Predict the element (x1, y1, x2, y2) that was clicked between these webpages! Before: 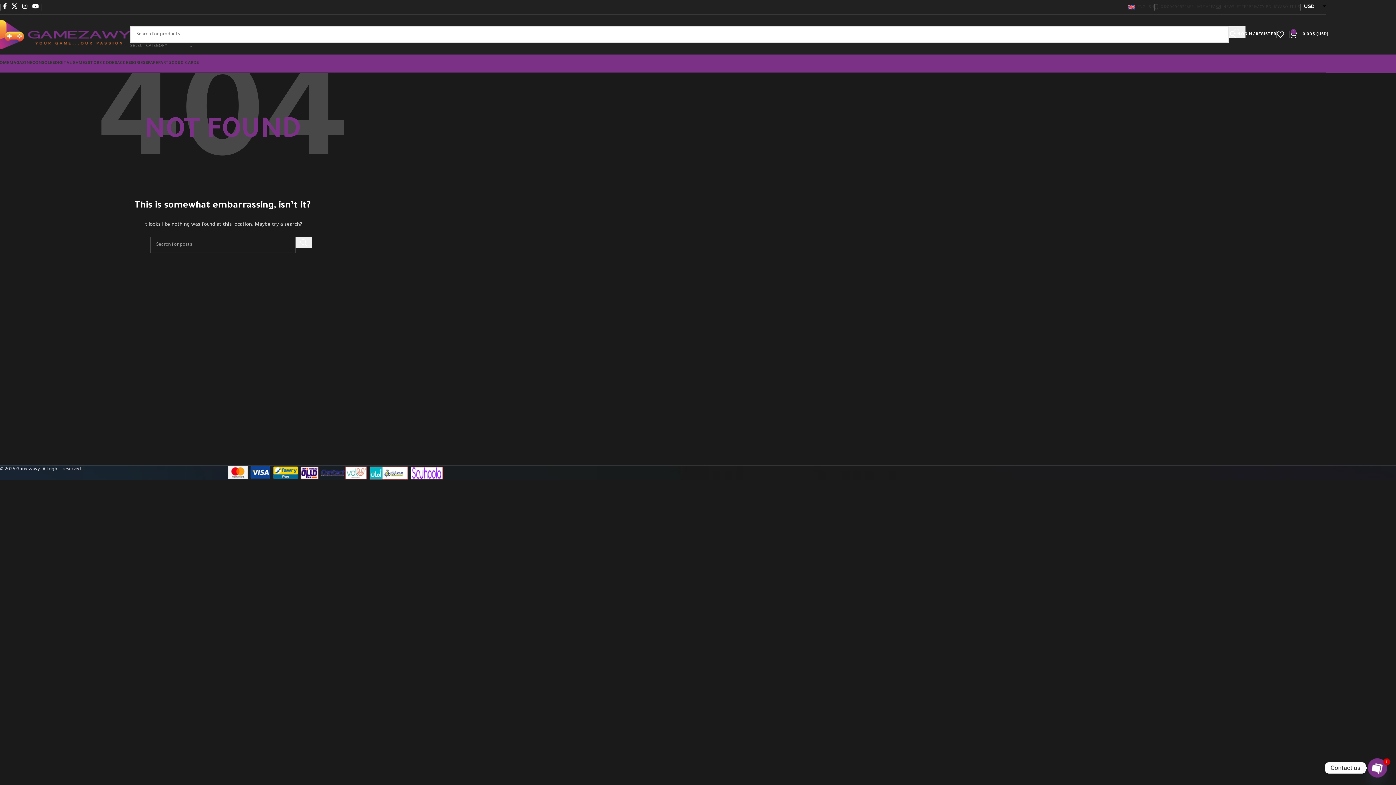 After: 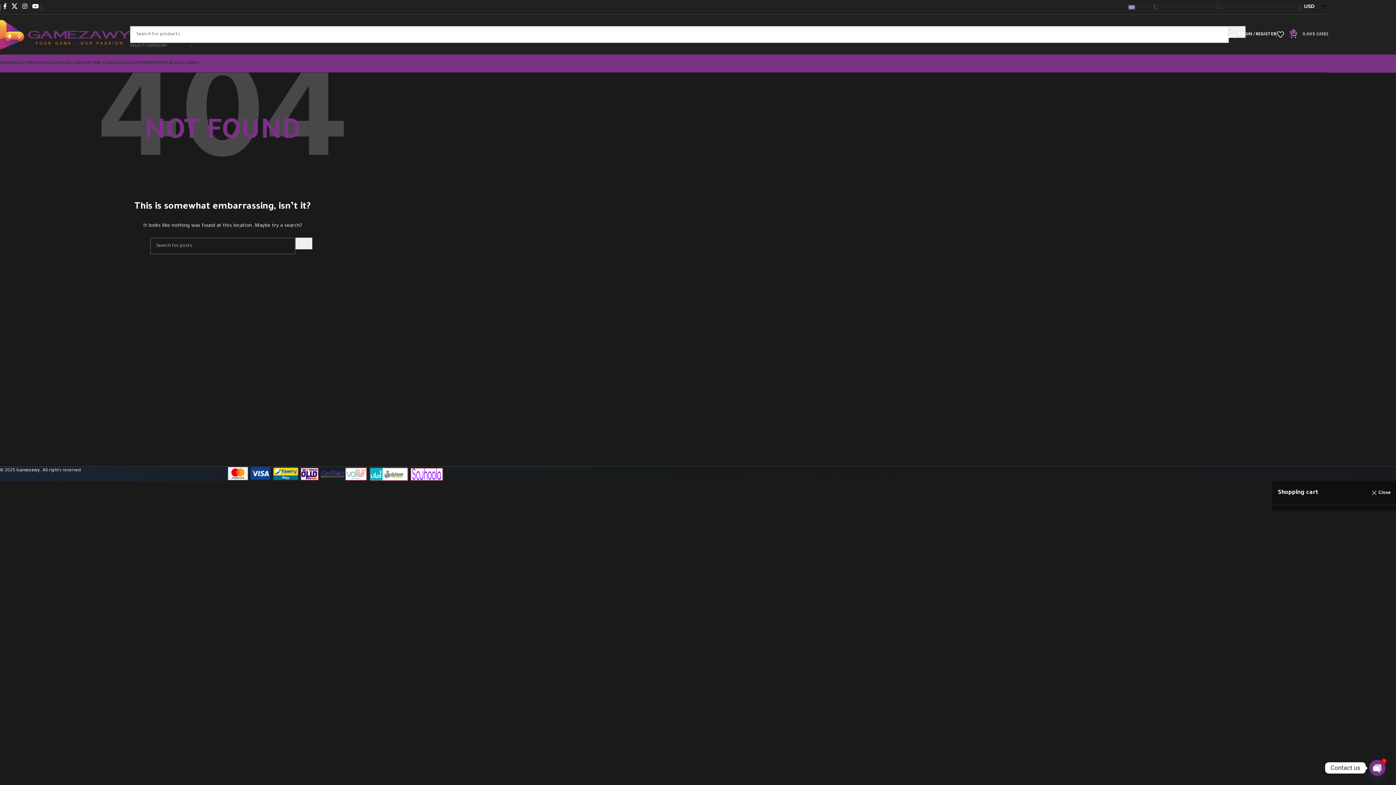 Action: bbox: (1290, 27, 1328, 41) label: 0
0,00$ (USD)